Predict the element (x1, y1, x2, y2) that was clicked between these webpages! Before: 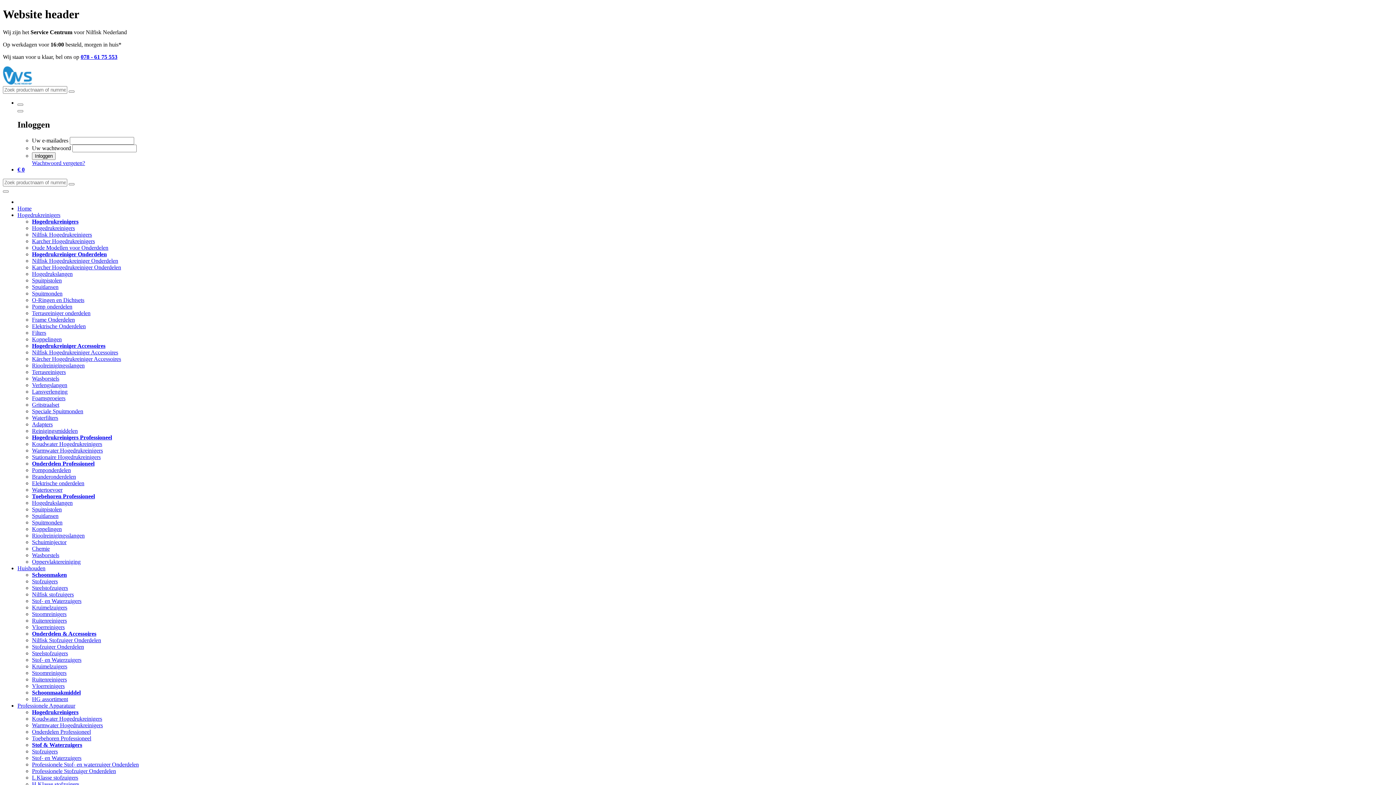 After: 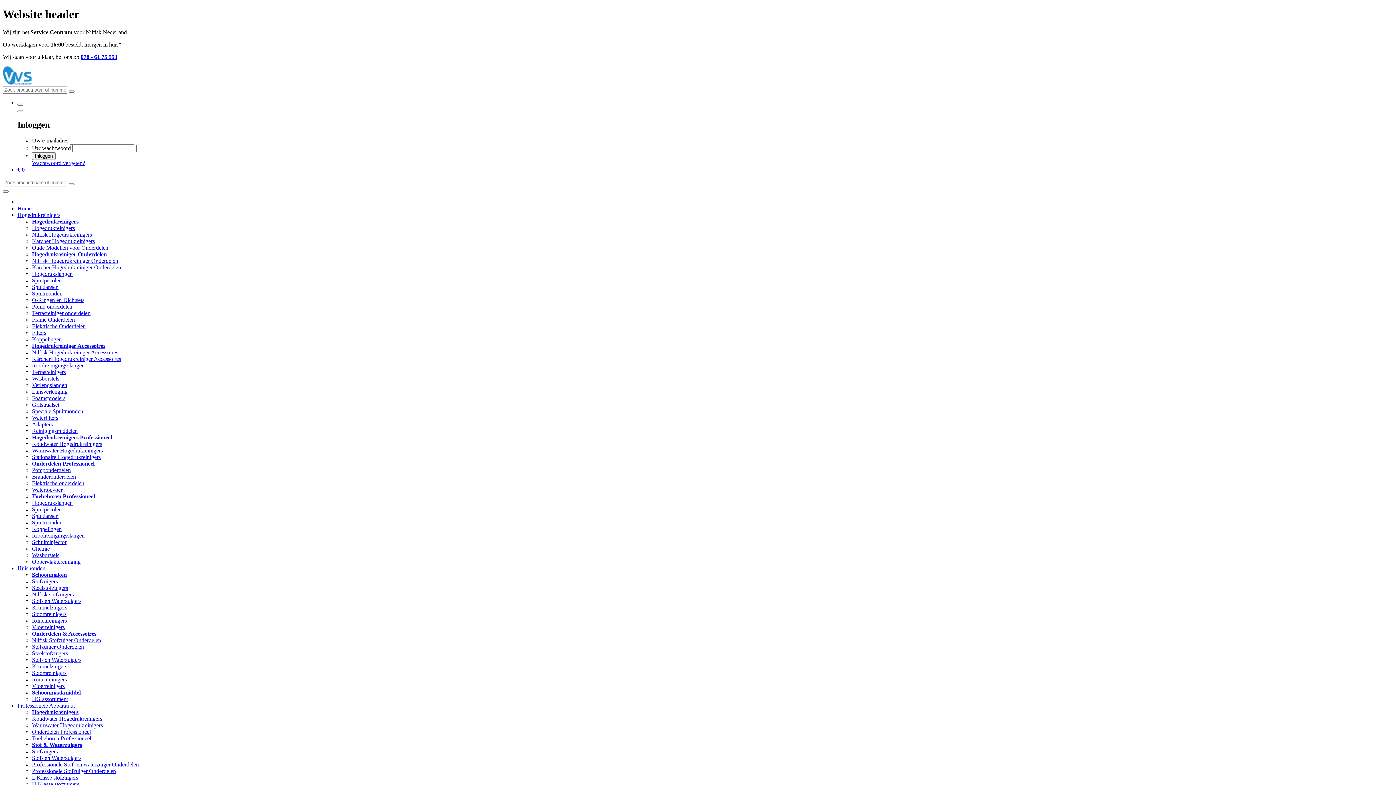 Action: label: Gritstraalset bbox: (32, 401, 59, 407)